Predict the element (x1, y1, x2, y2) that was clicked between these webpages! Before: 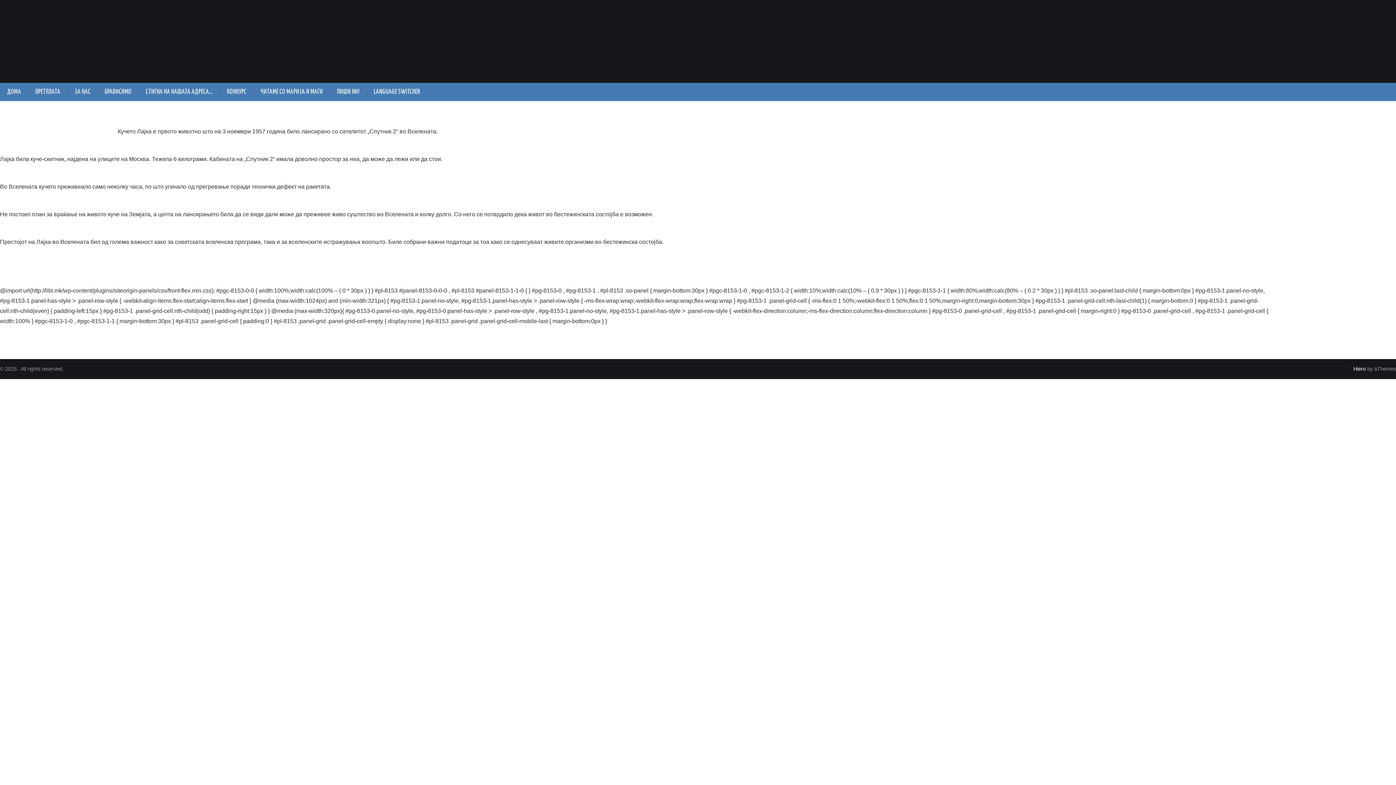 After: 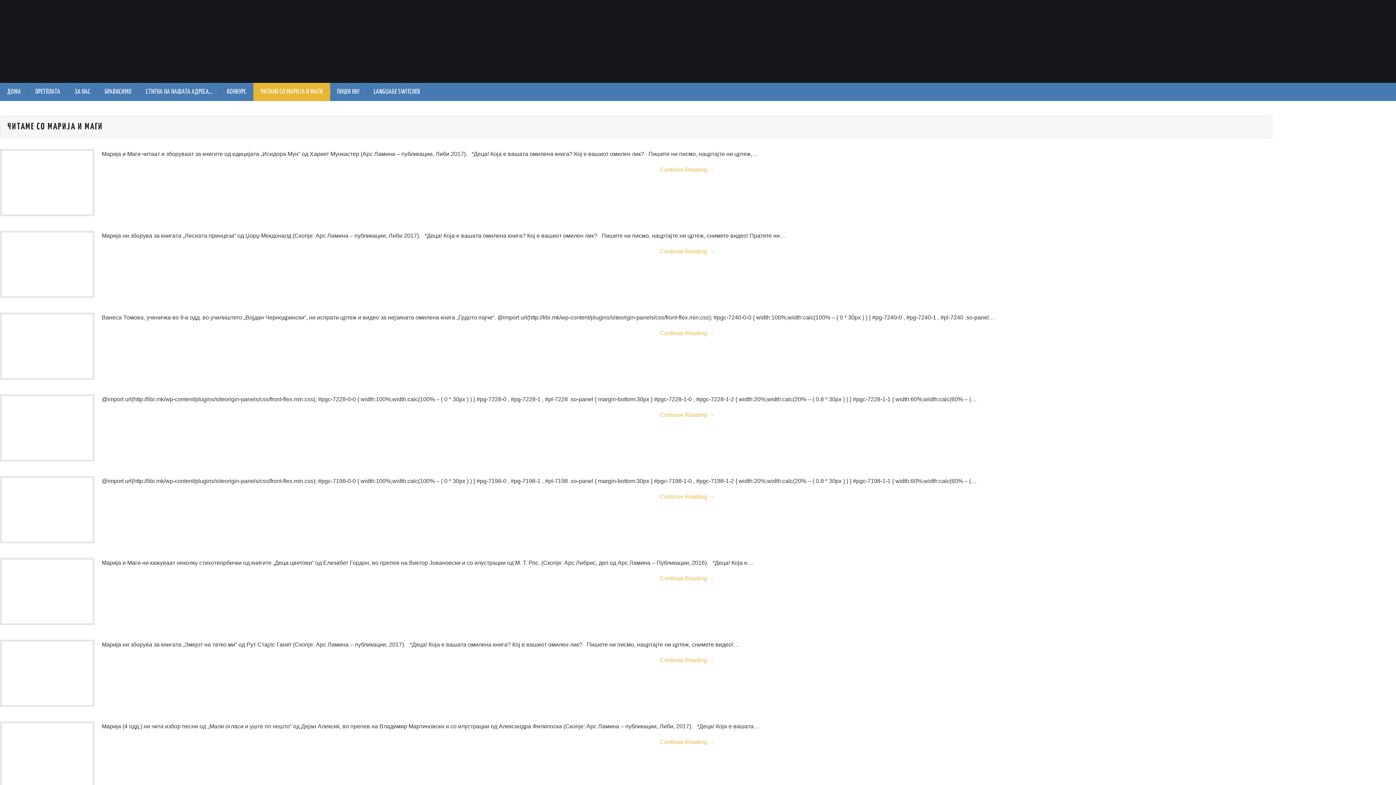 Action: bbox: (253, 82, 330, 101) label: ЧИТАМЕ СО МАРИЈА И МАГИ